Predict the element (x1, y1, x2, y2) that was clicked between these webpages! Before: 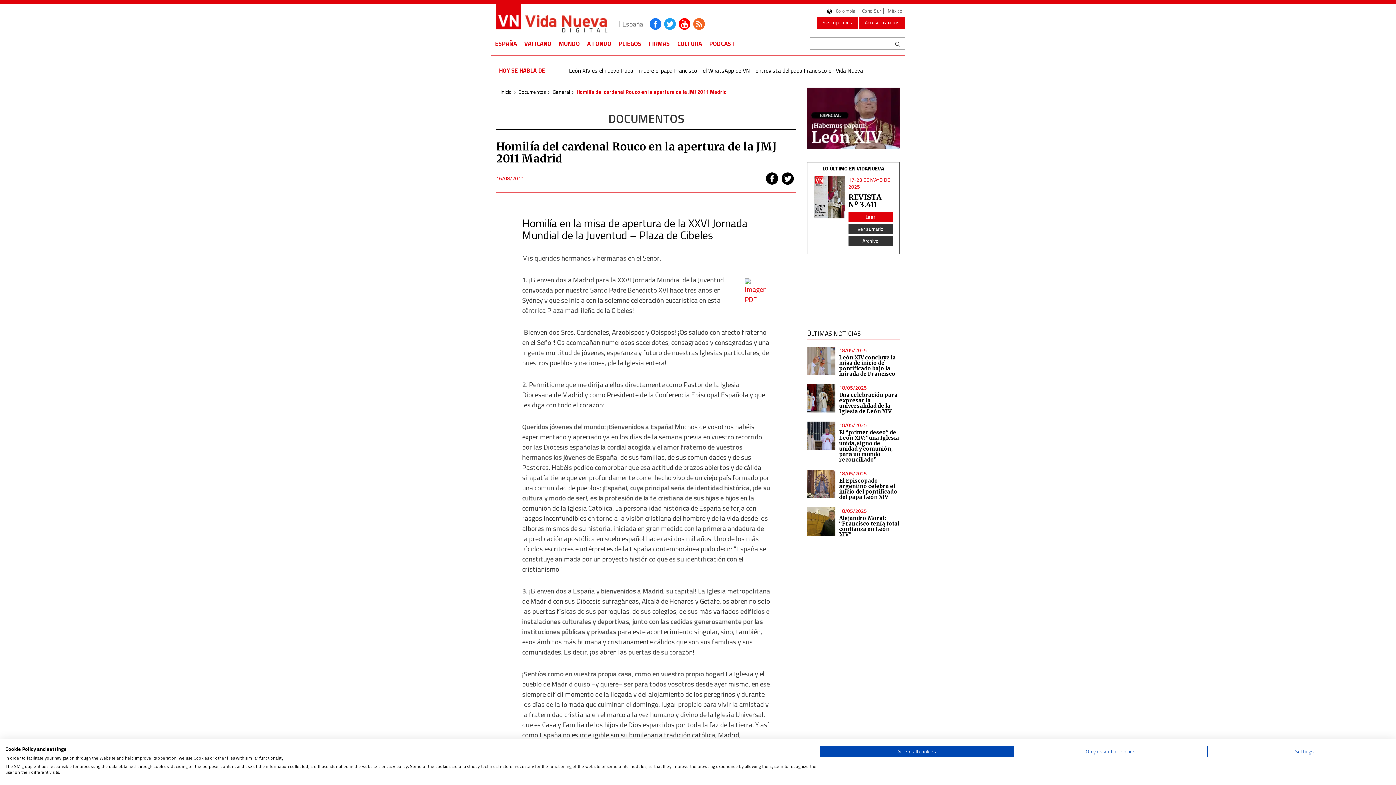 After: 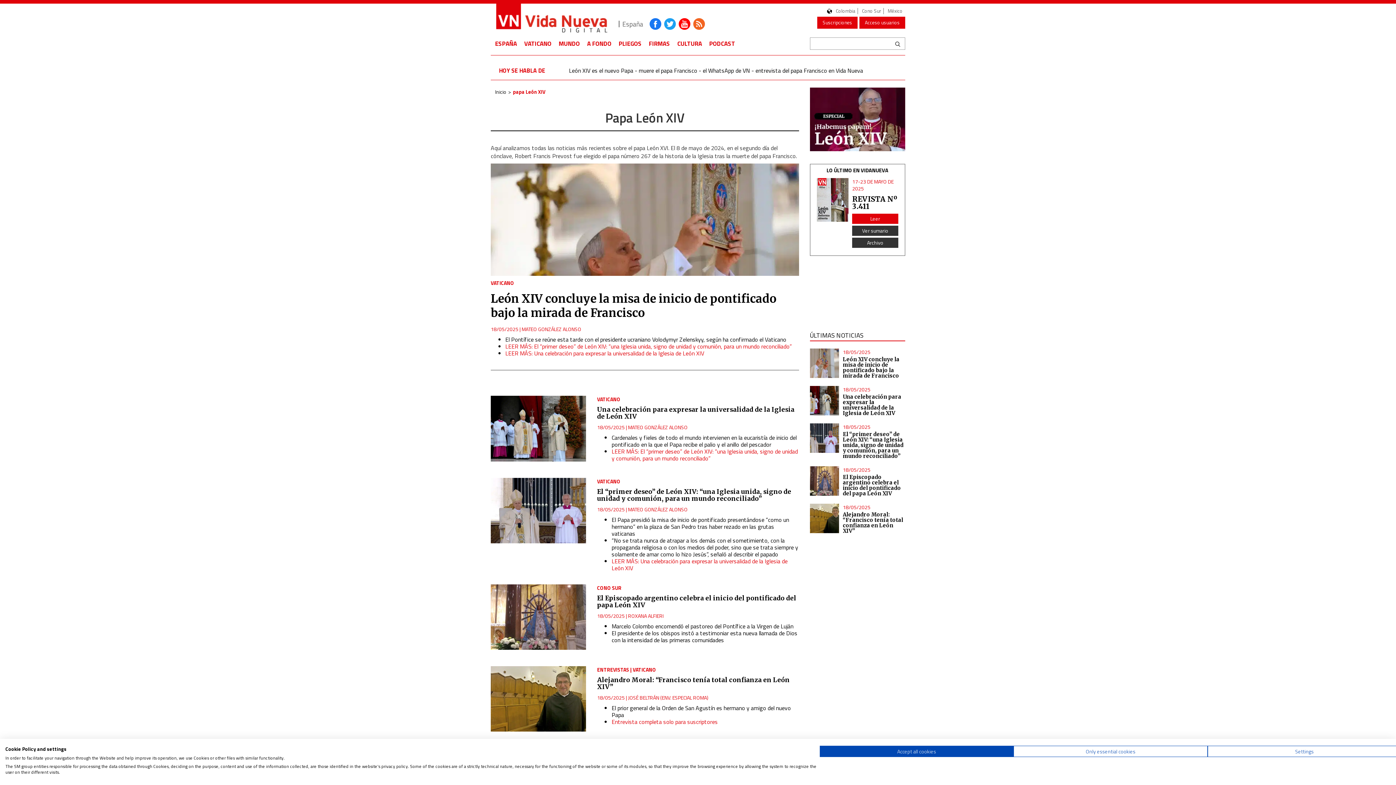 Action: bbox: (807, 113, 900, 122)